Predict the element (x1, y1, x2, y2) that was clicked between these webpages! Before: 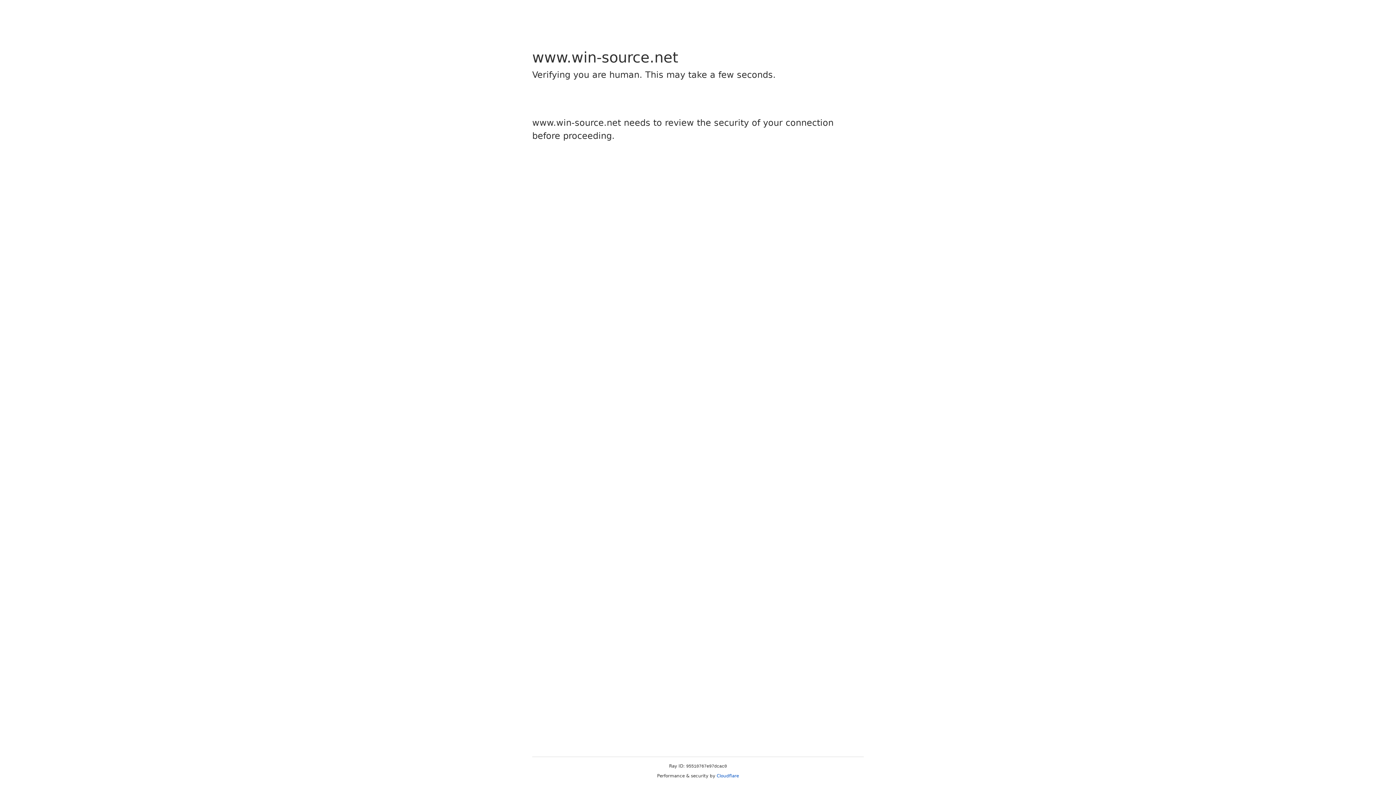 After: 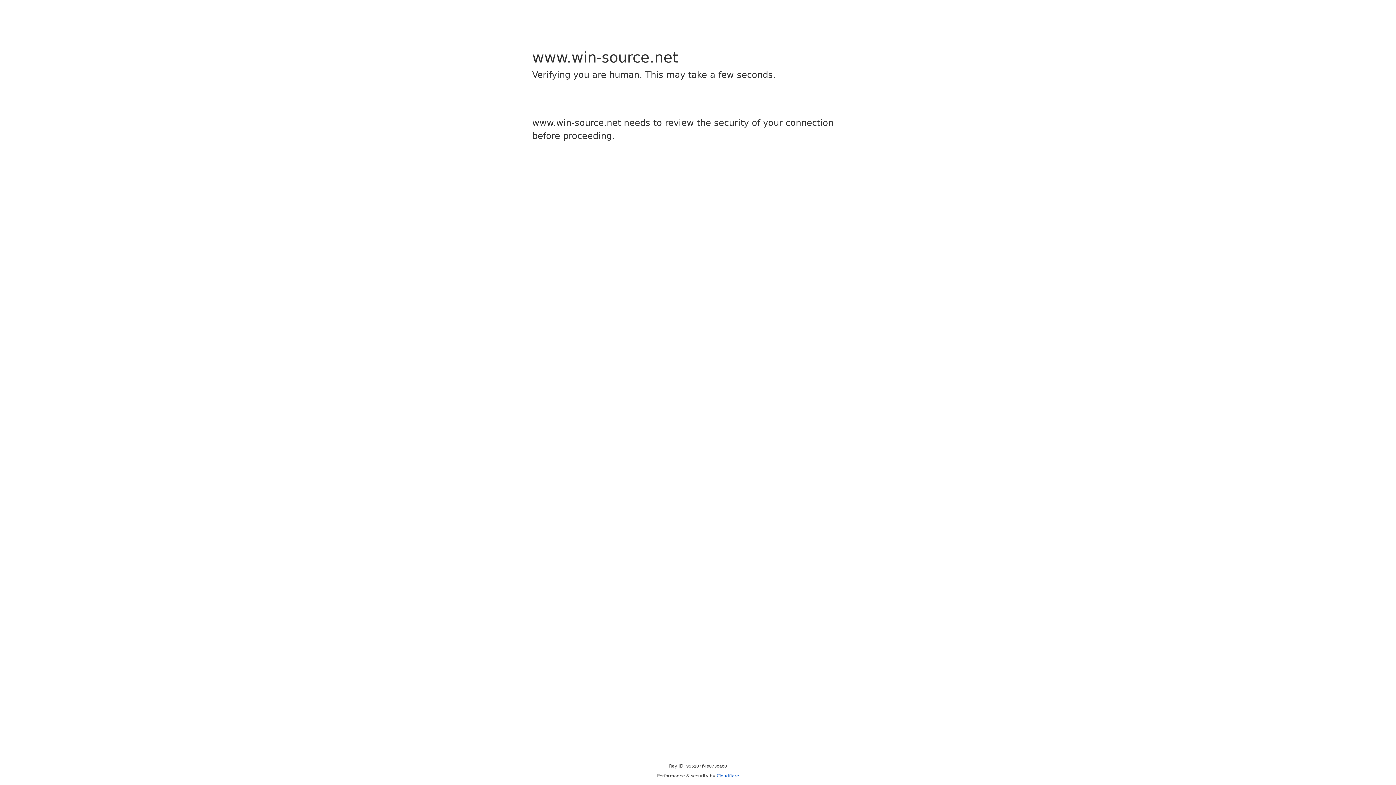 Action: label: Cloudflare bbox: (716, 773, 739, 778)